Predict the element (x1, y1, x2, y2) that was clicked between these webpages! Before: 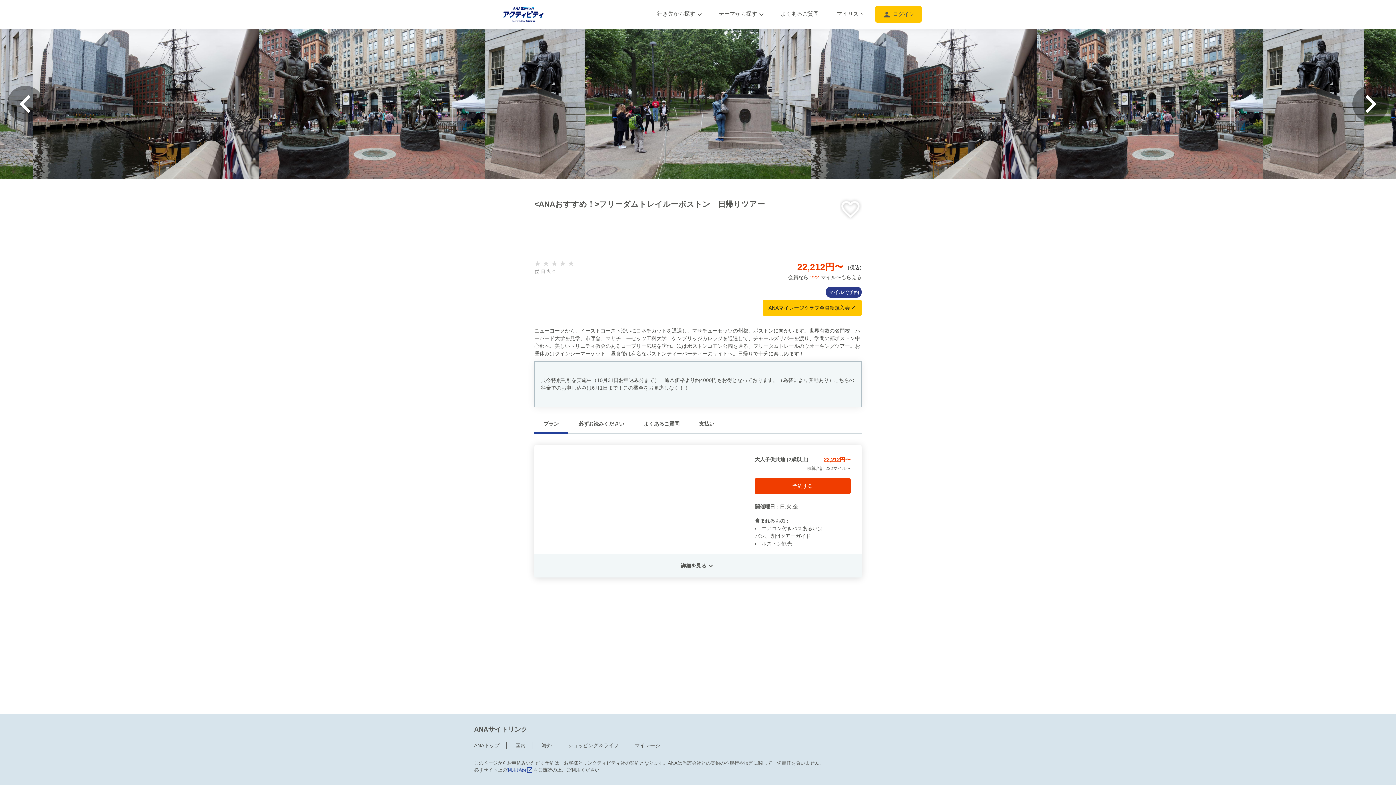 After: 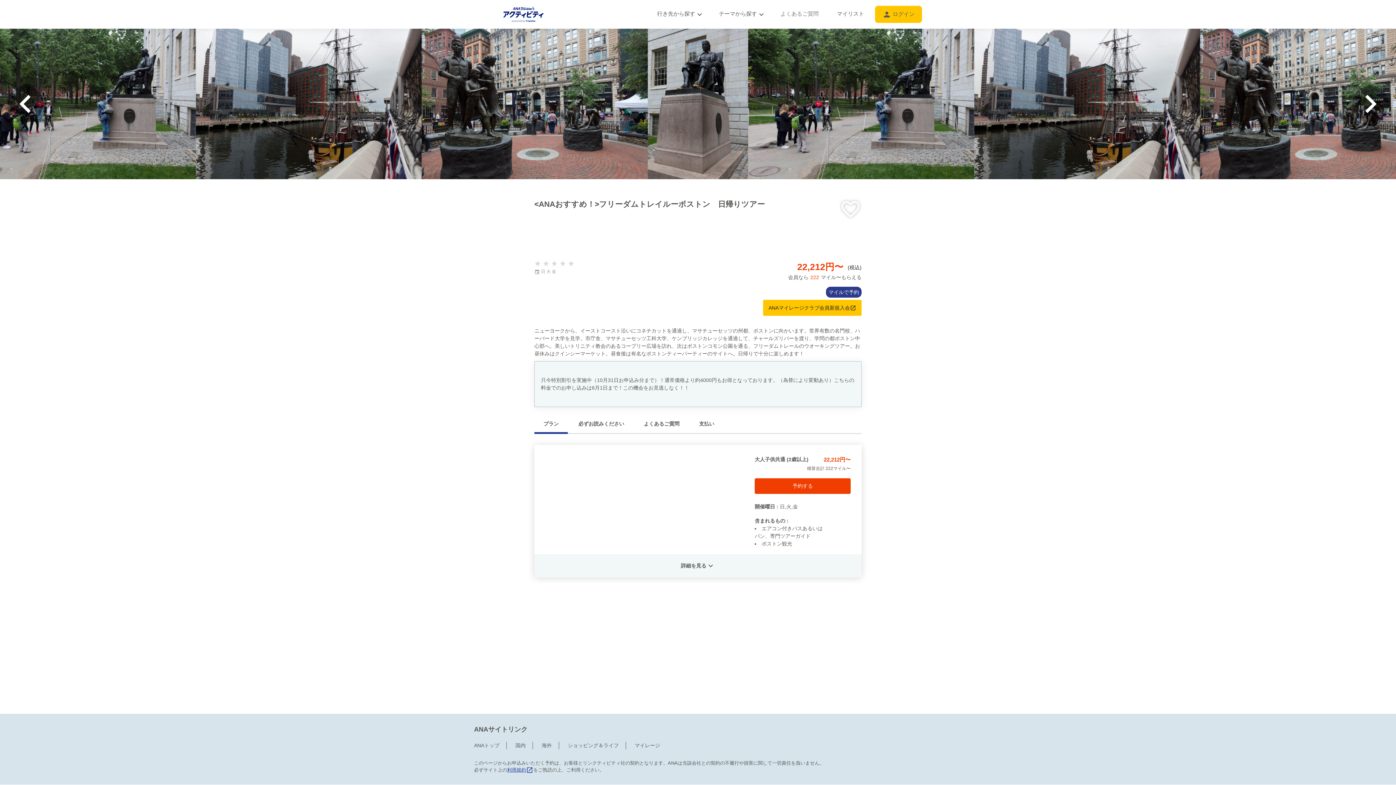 Action: label: よくあるご質問 bbox: (773, 0, 829, 27)